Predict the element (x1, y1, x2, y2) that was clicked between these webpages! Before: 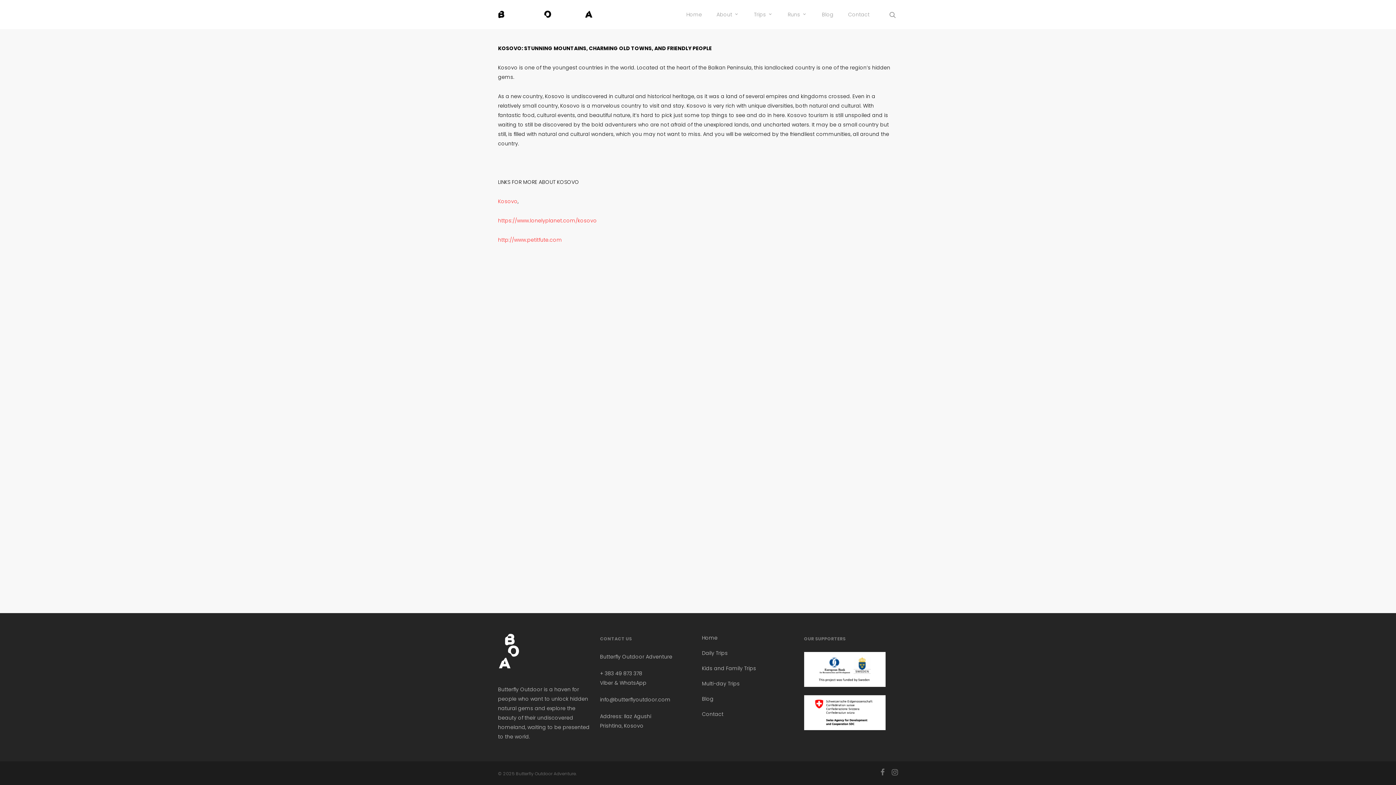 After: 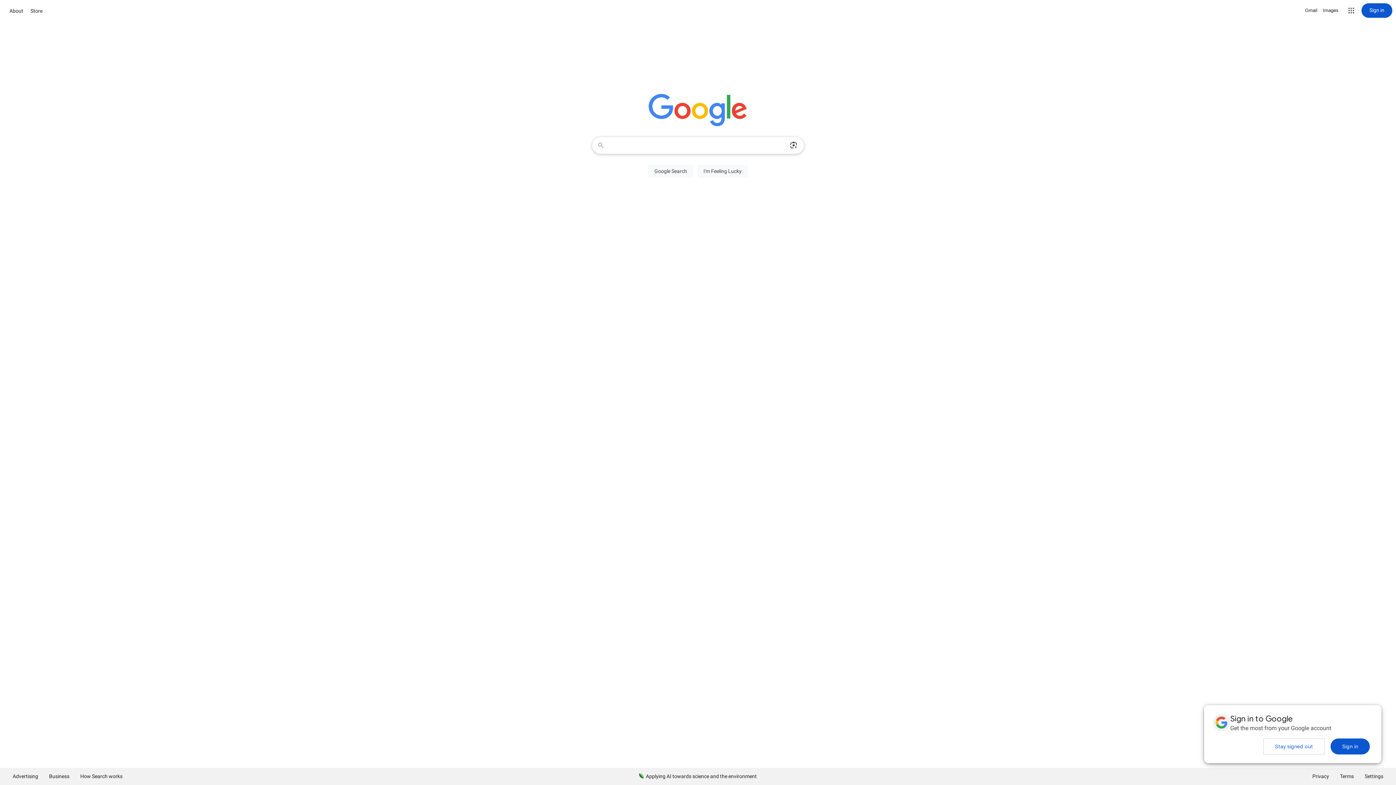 Action: bbox: (702, 633, 796, 645) label: Home